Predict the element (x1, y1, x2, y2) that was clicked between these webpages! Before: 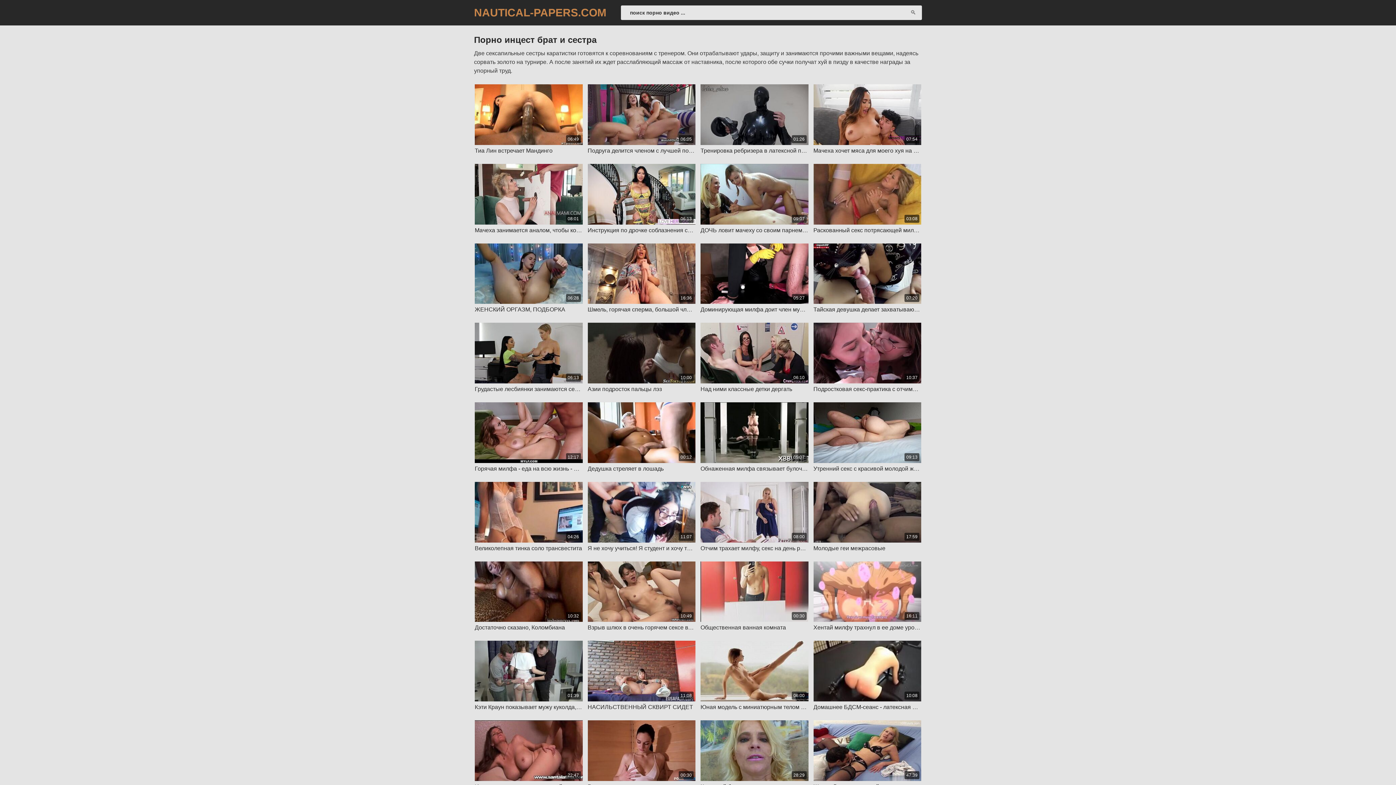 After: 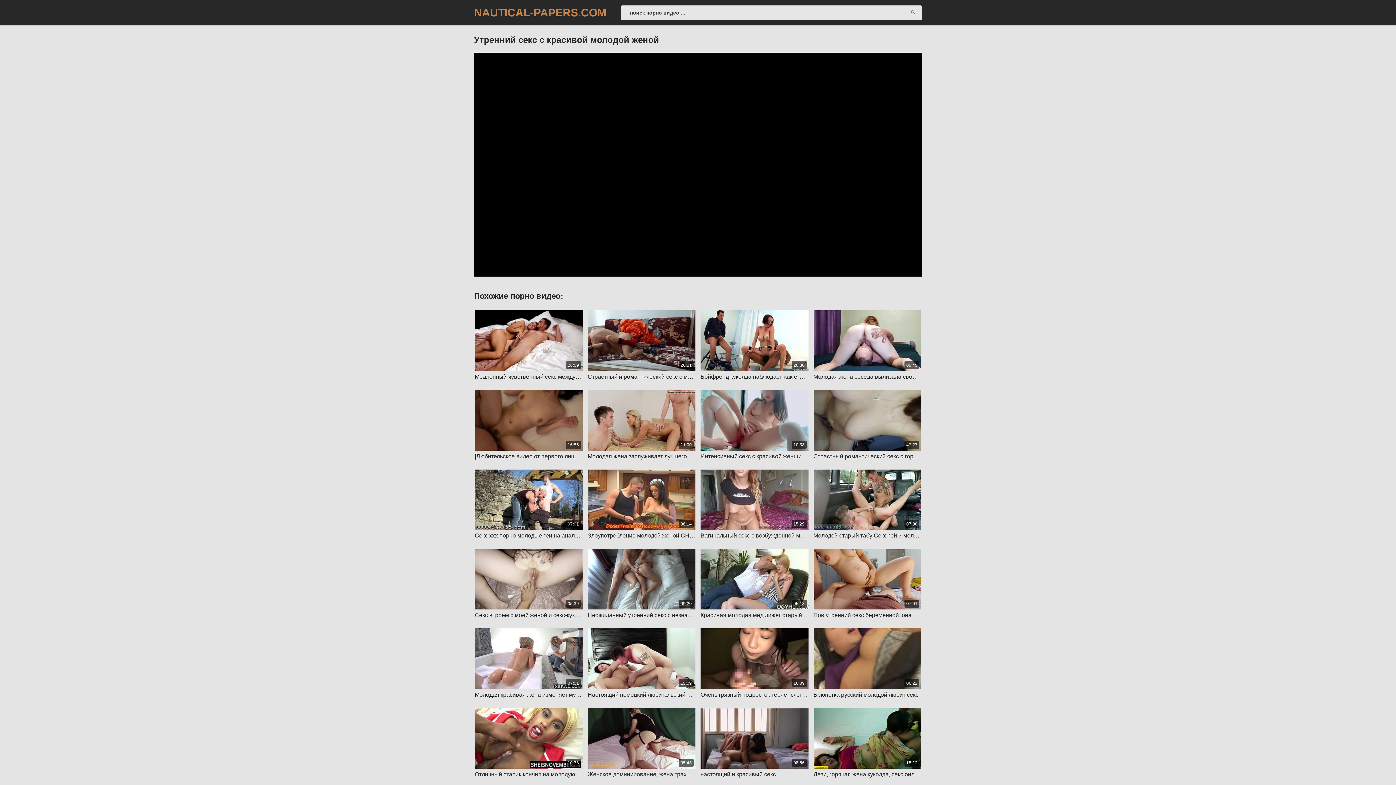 Action: label: 09:13

Утренний секс с красивой молодой женой bbox: (813, 402, 921, 473)